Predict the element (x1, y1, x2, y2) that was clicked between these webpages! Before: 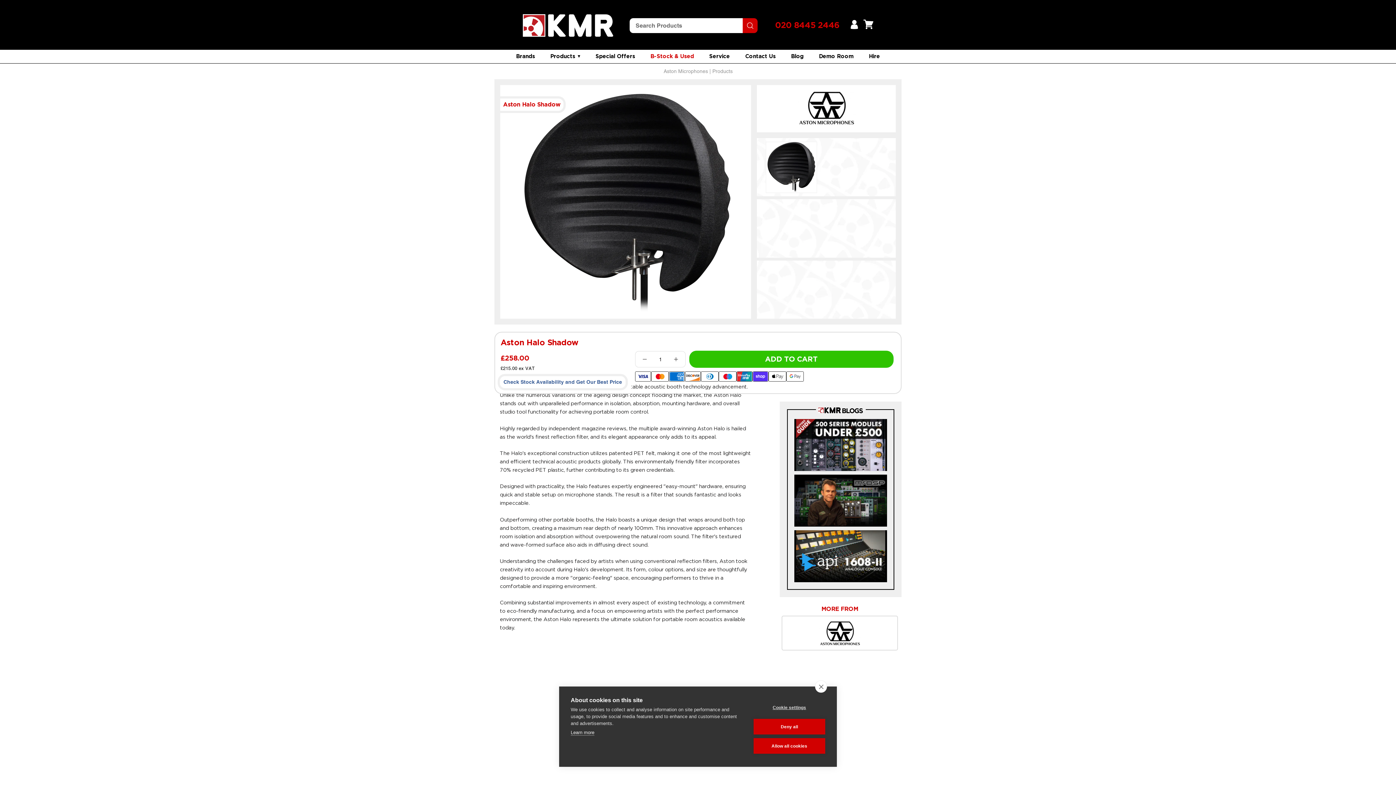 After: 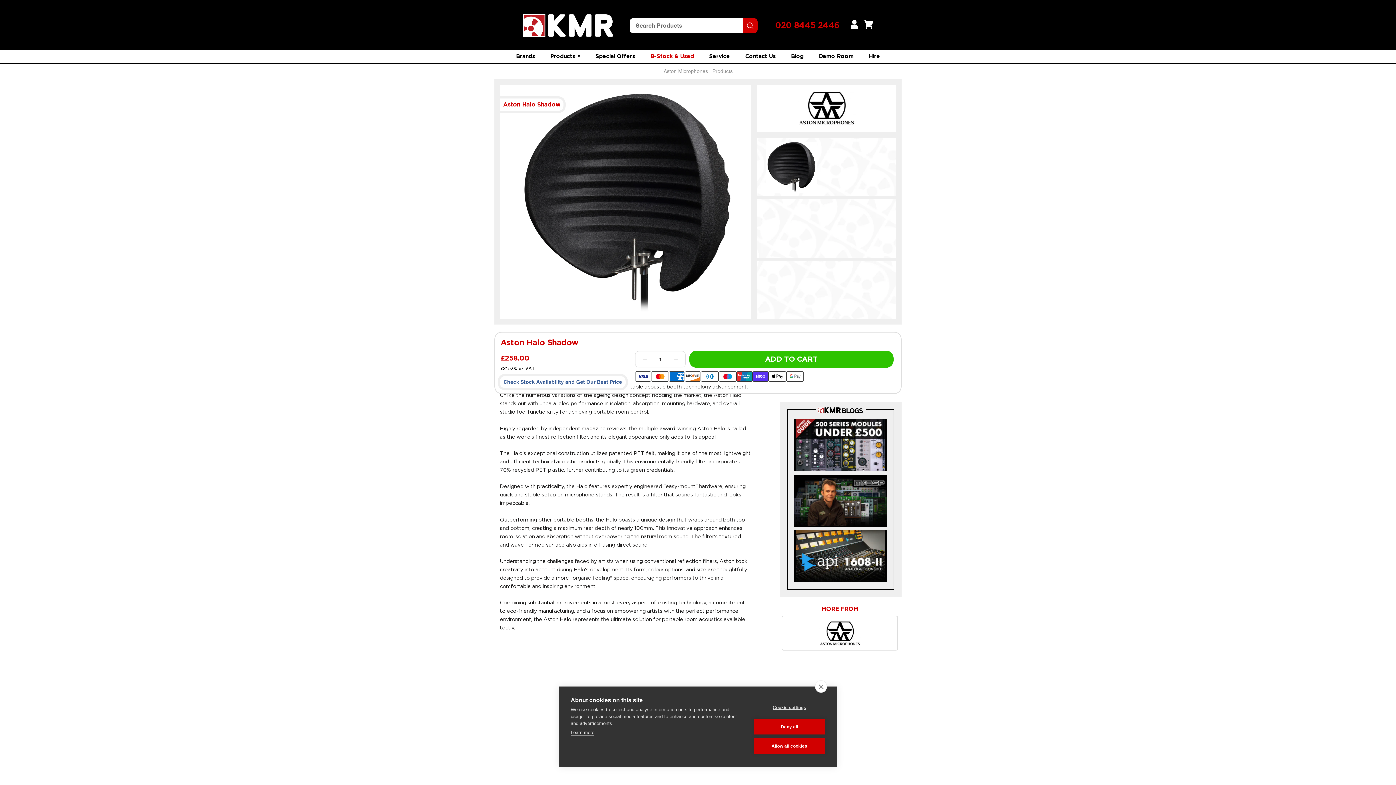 Action: bbox: (775, 21, 839, 29) label: 020 8445 2446